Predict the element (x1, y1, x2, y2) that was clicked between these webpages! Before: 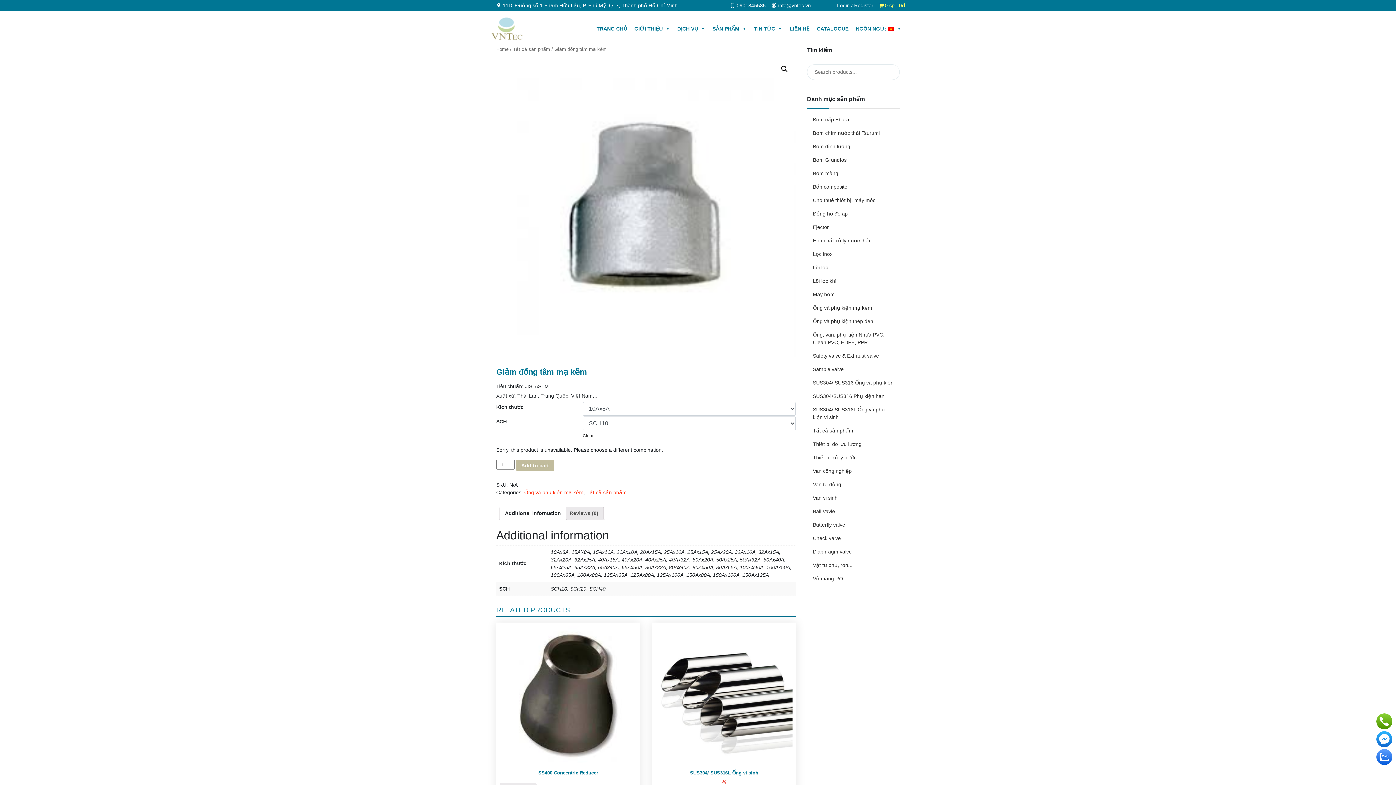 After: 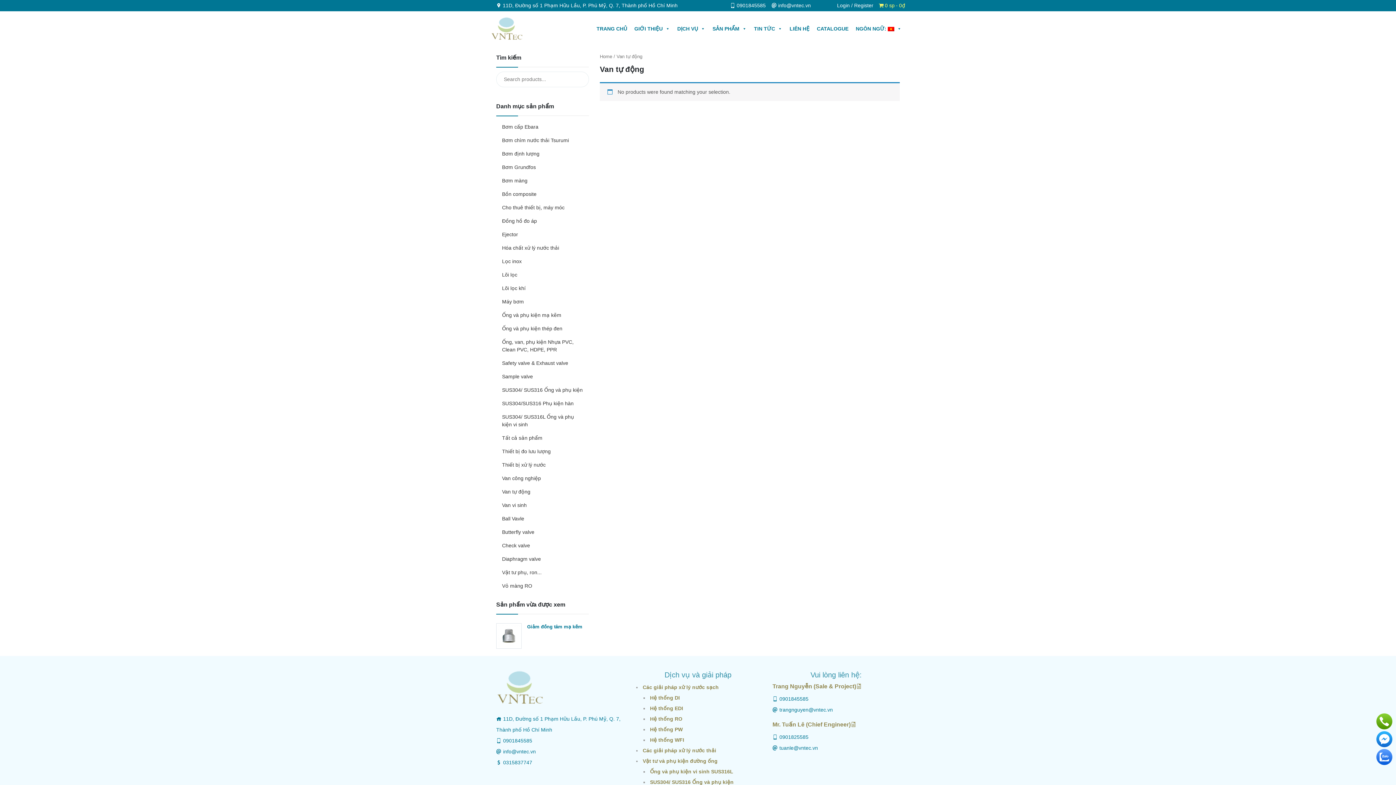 Action: label: Van tự động bbox: (807, 478, 900, 491)